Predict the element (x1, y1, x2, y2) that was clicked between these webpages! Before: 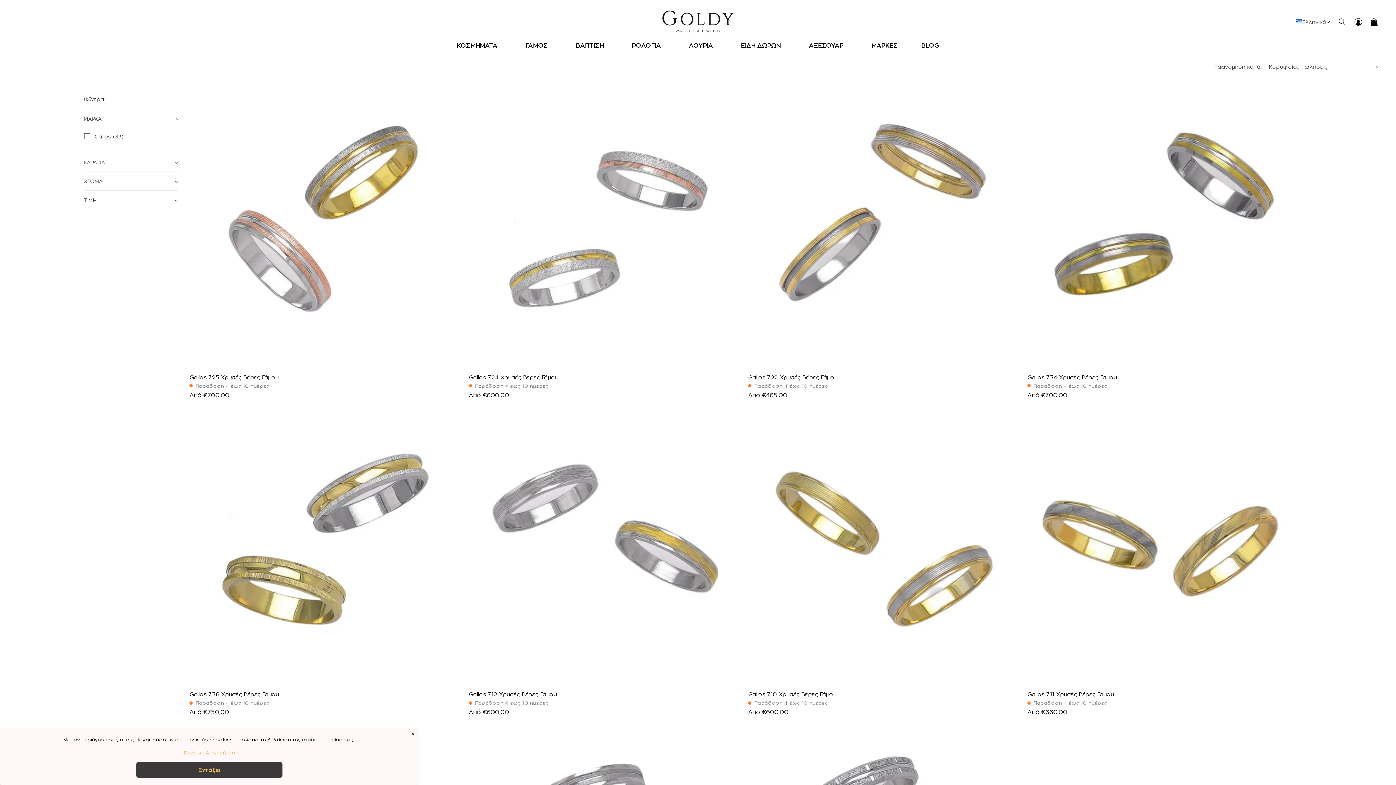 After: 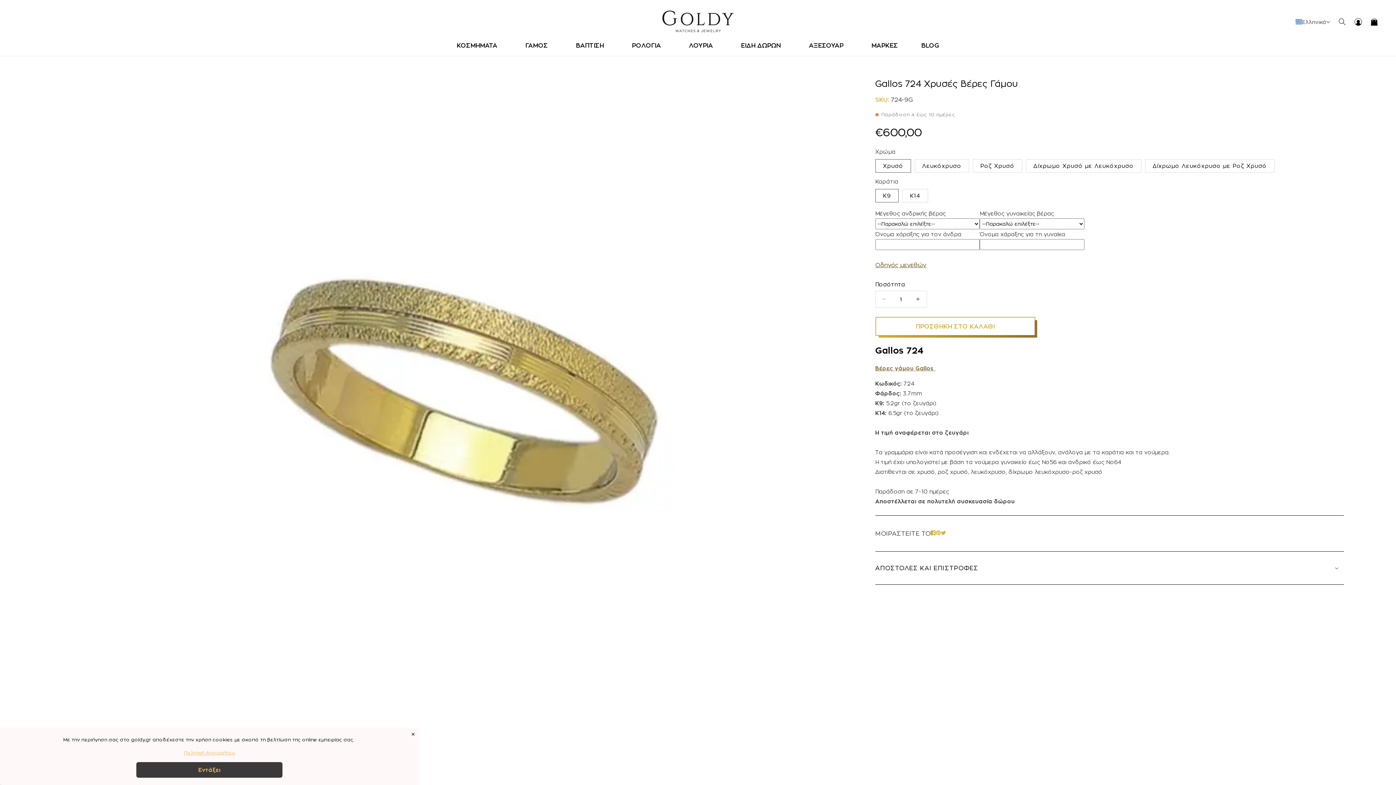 Action: bbox: (468, 374, 741, 381) label: Gallos 724 Χρυσές Βέρες Γάμου